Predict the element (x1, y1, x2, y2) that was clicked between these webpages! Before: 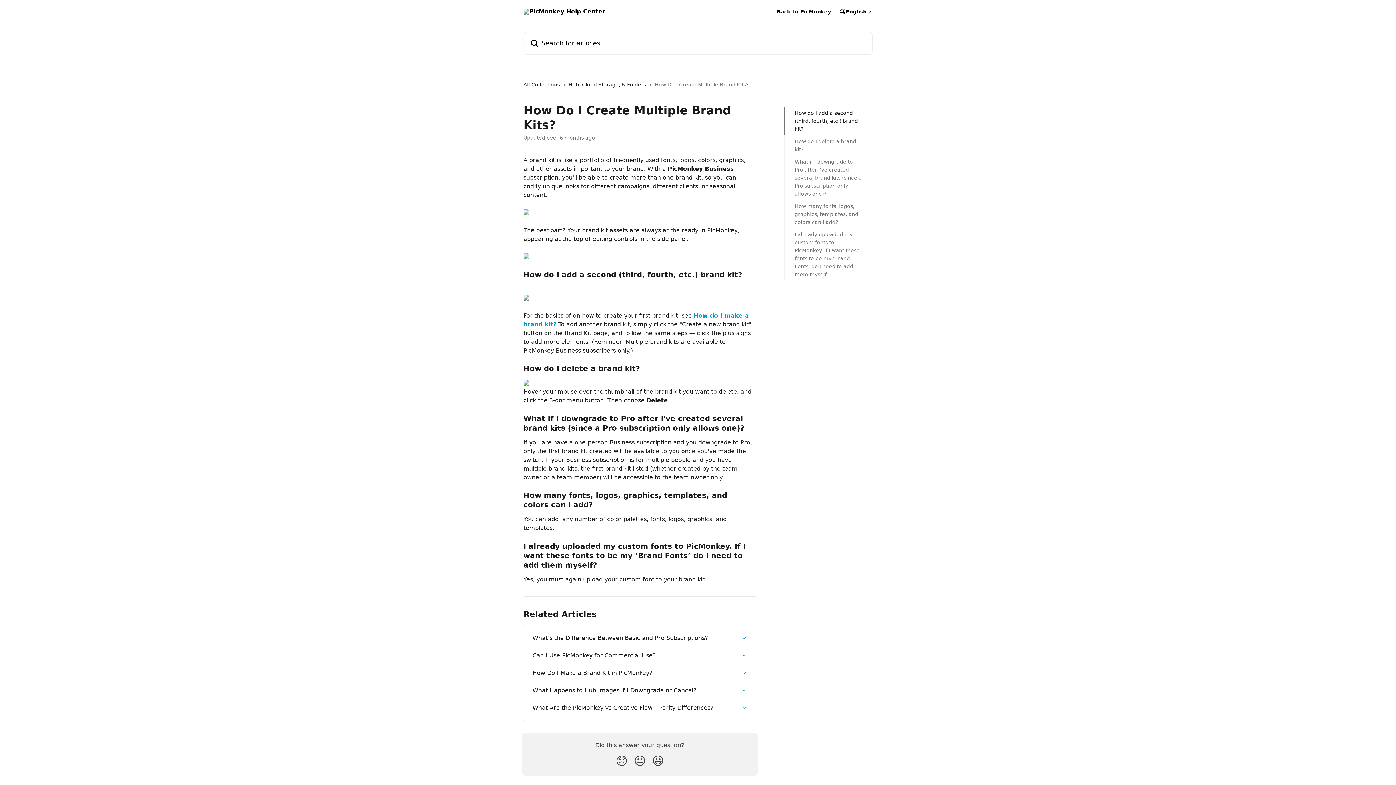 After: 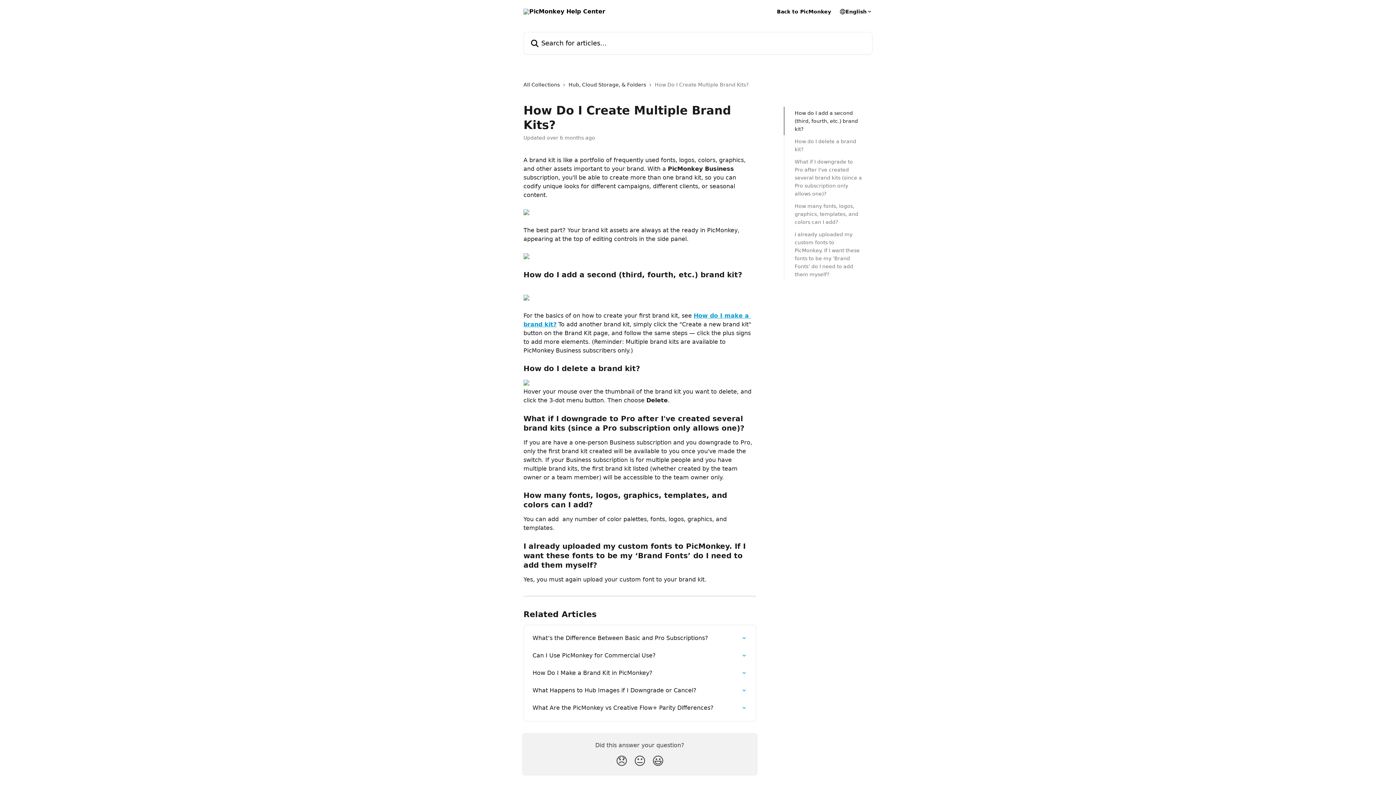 Action: bbox: (523, 253, 529, 260)